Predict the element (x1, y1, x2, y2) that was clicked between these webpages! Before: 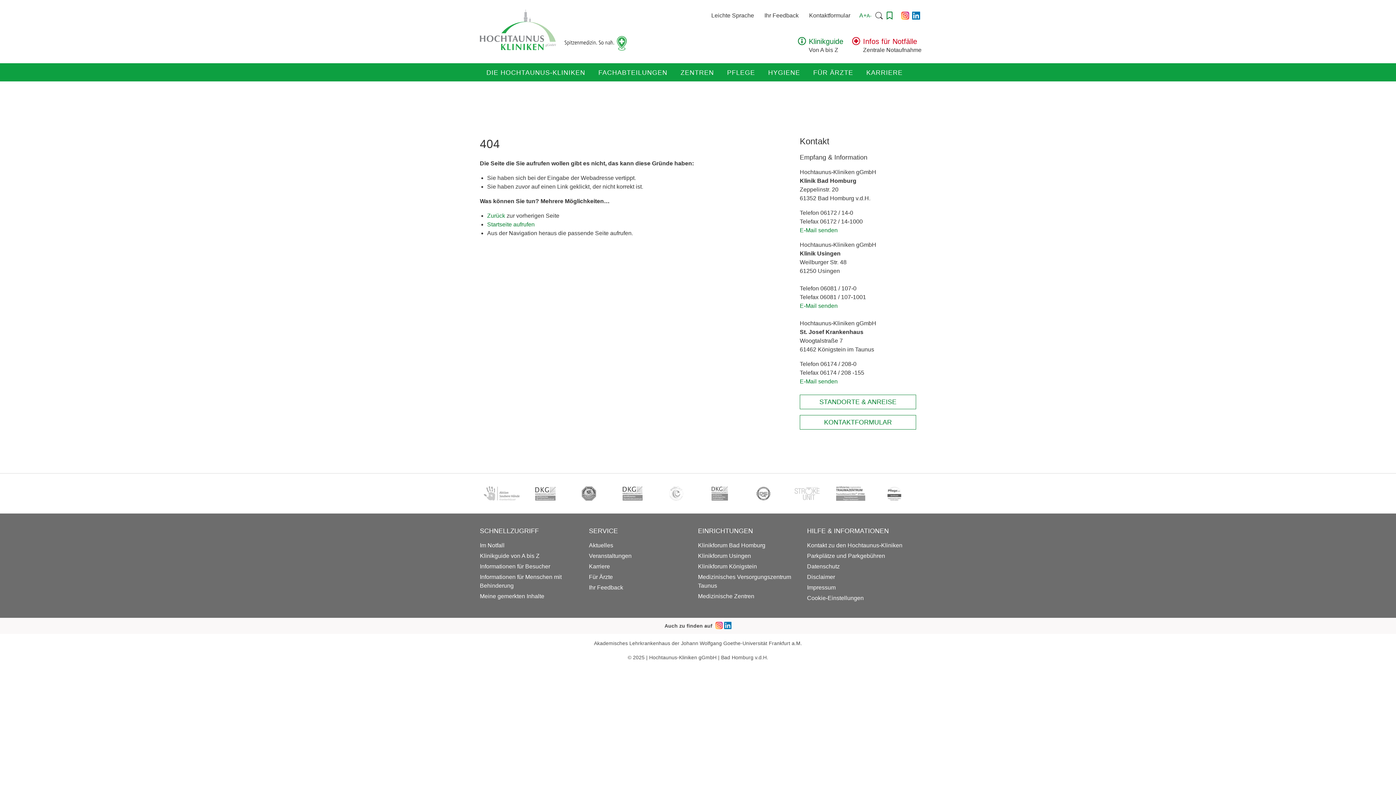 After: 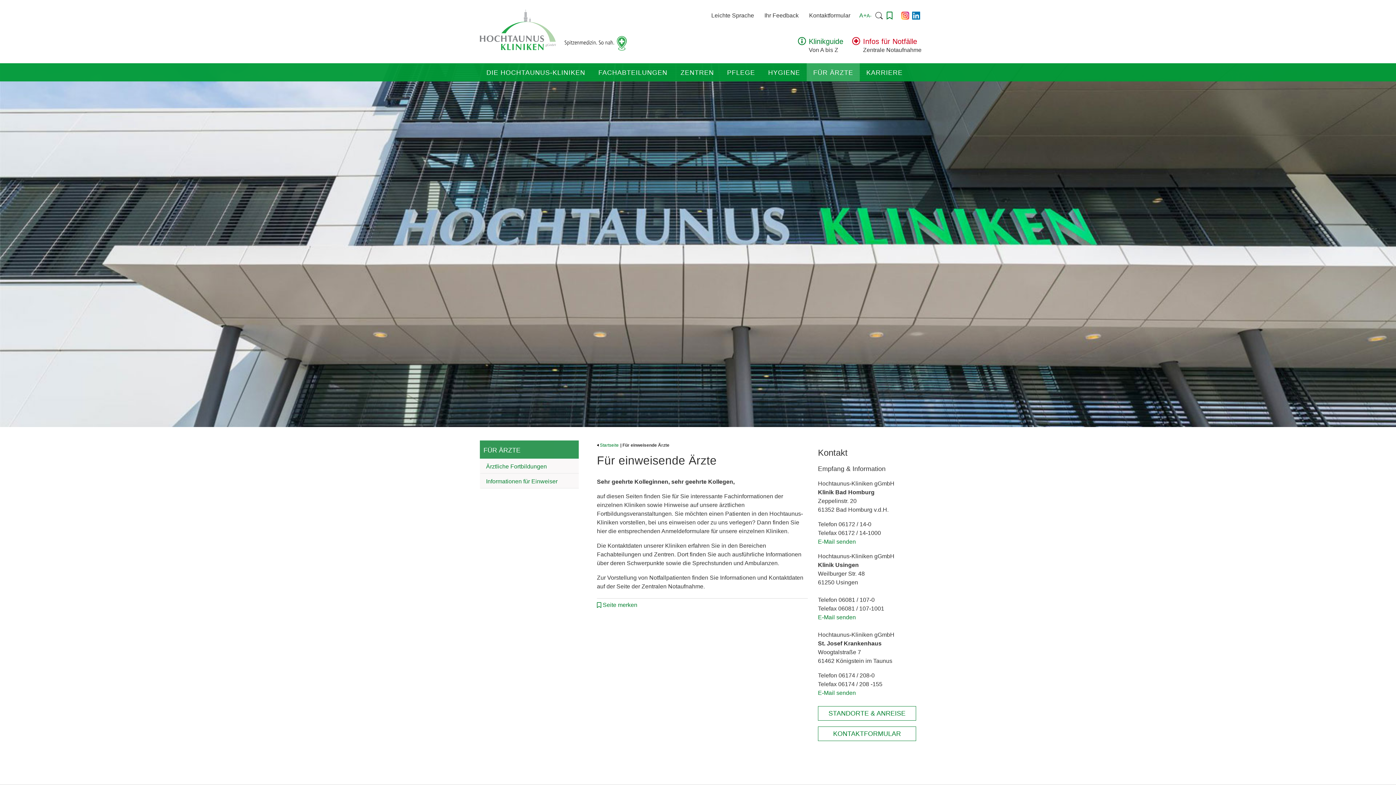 Action: bbox: (589, 574, 613, 580) label: Für Ärzte